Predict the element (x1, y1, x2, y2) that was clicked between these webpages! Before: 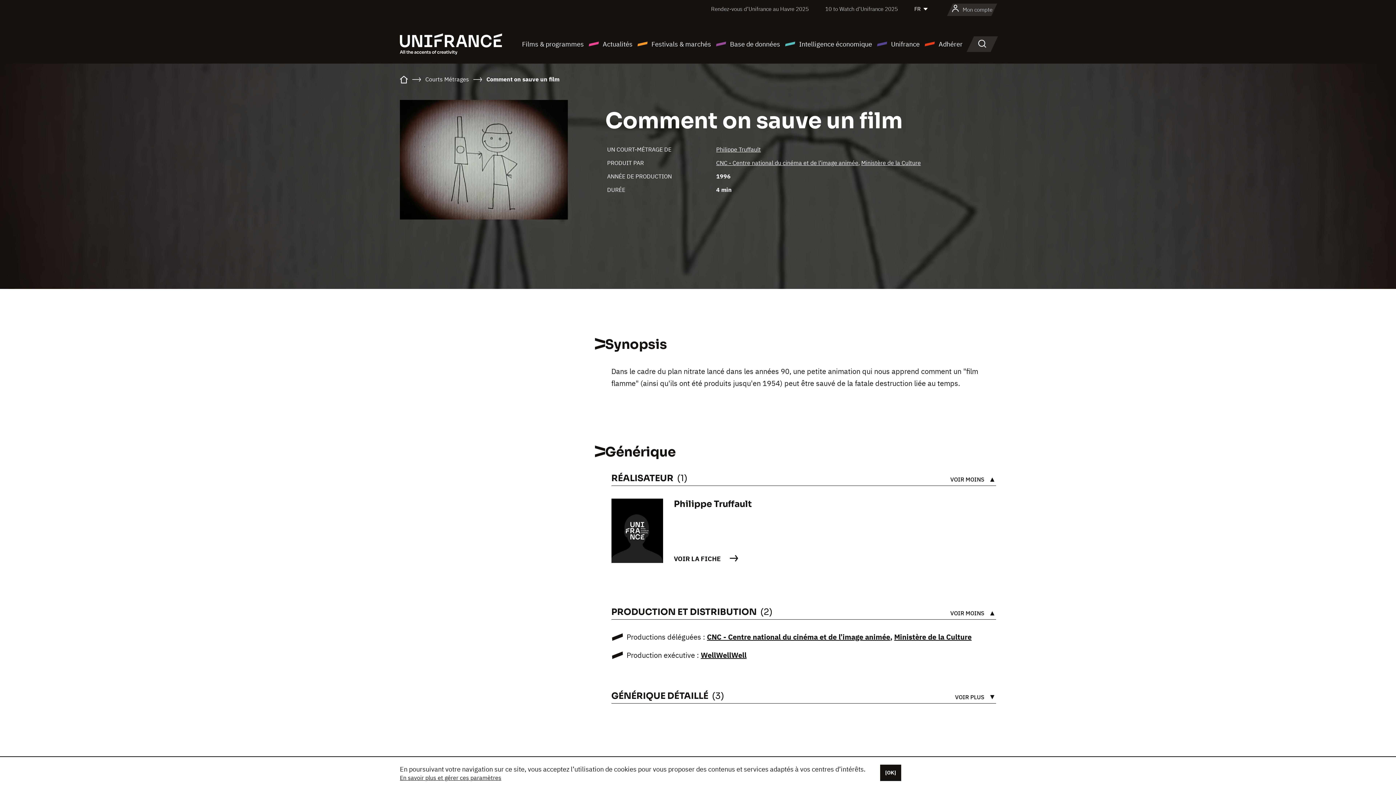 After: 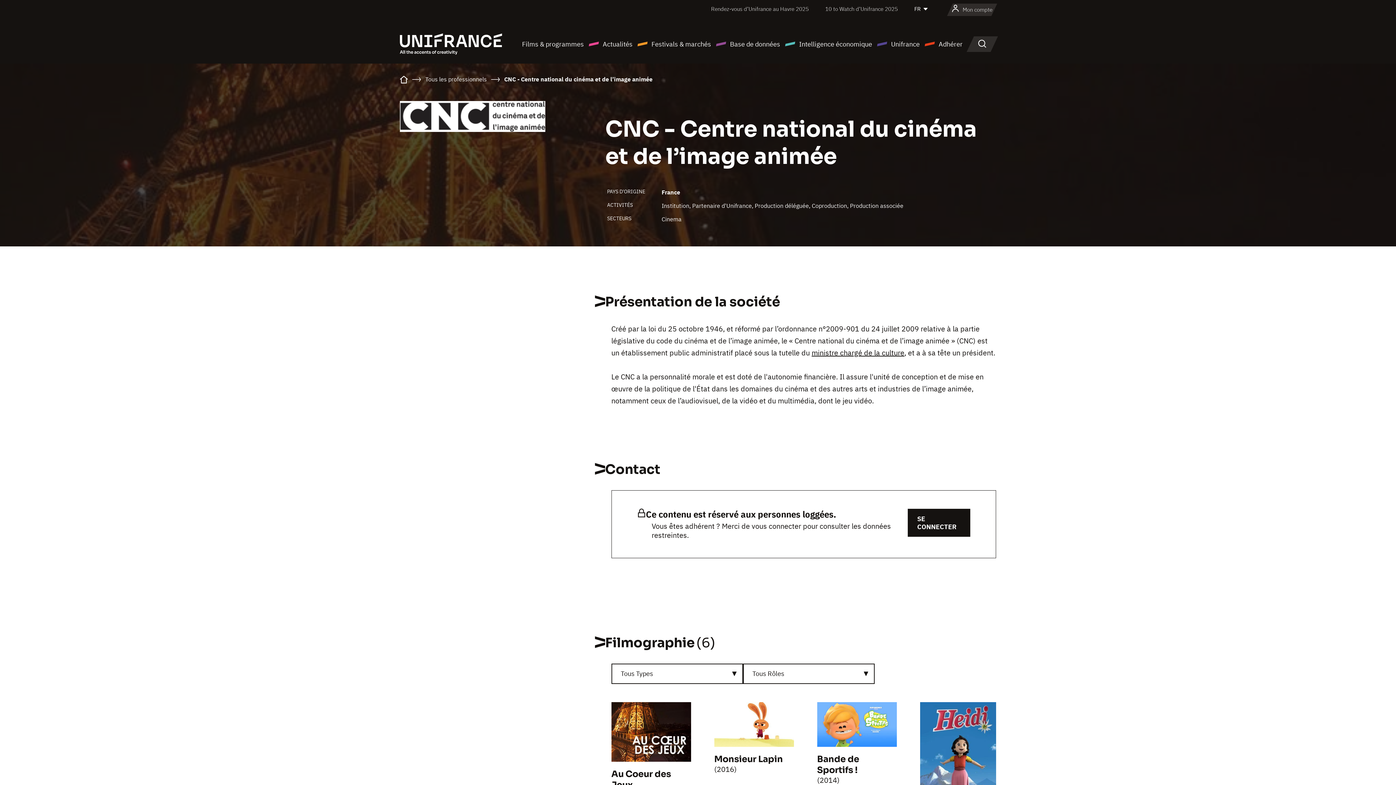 Action: bbox: (716, 159, 858, 166) label: CNC - Centre national du cinéma et de l’image animée